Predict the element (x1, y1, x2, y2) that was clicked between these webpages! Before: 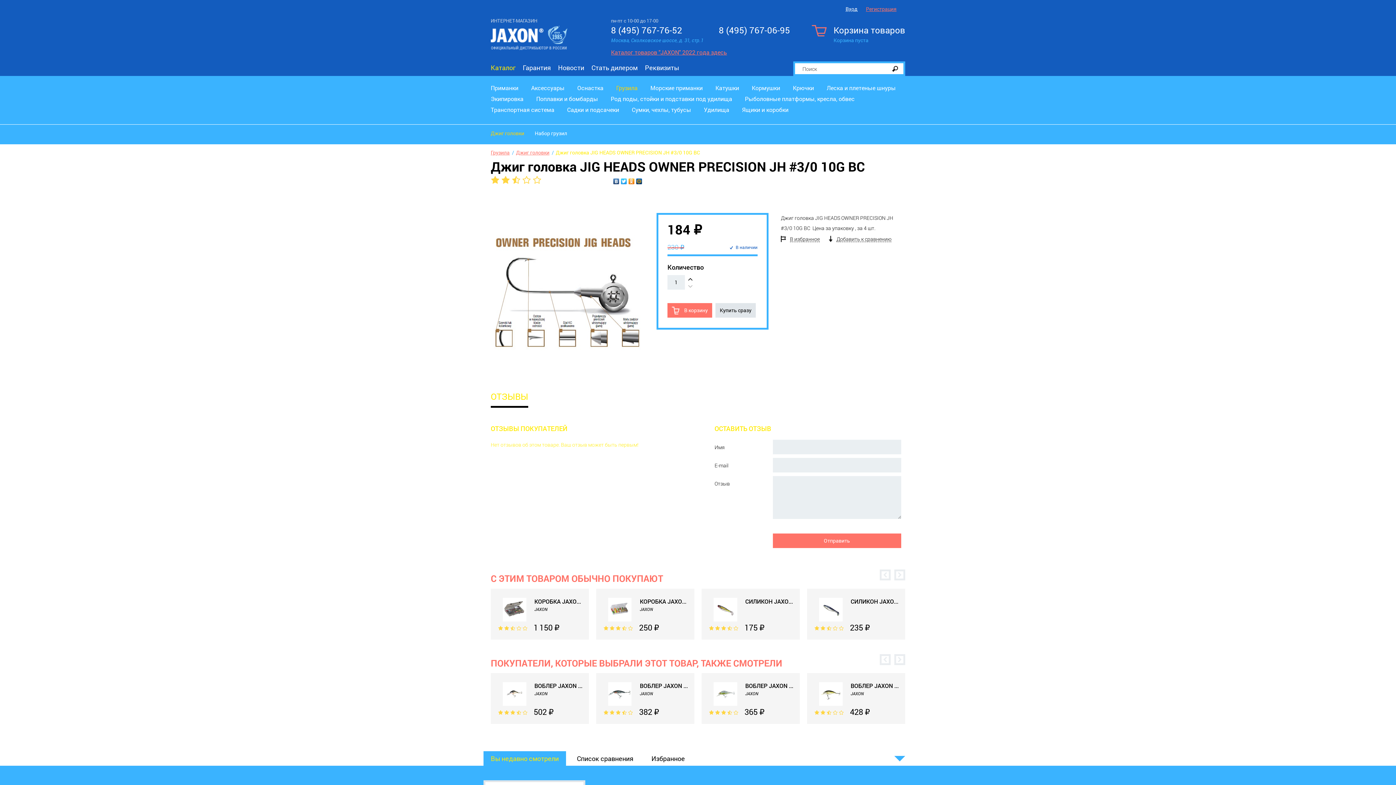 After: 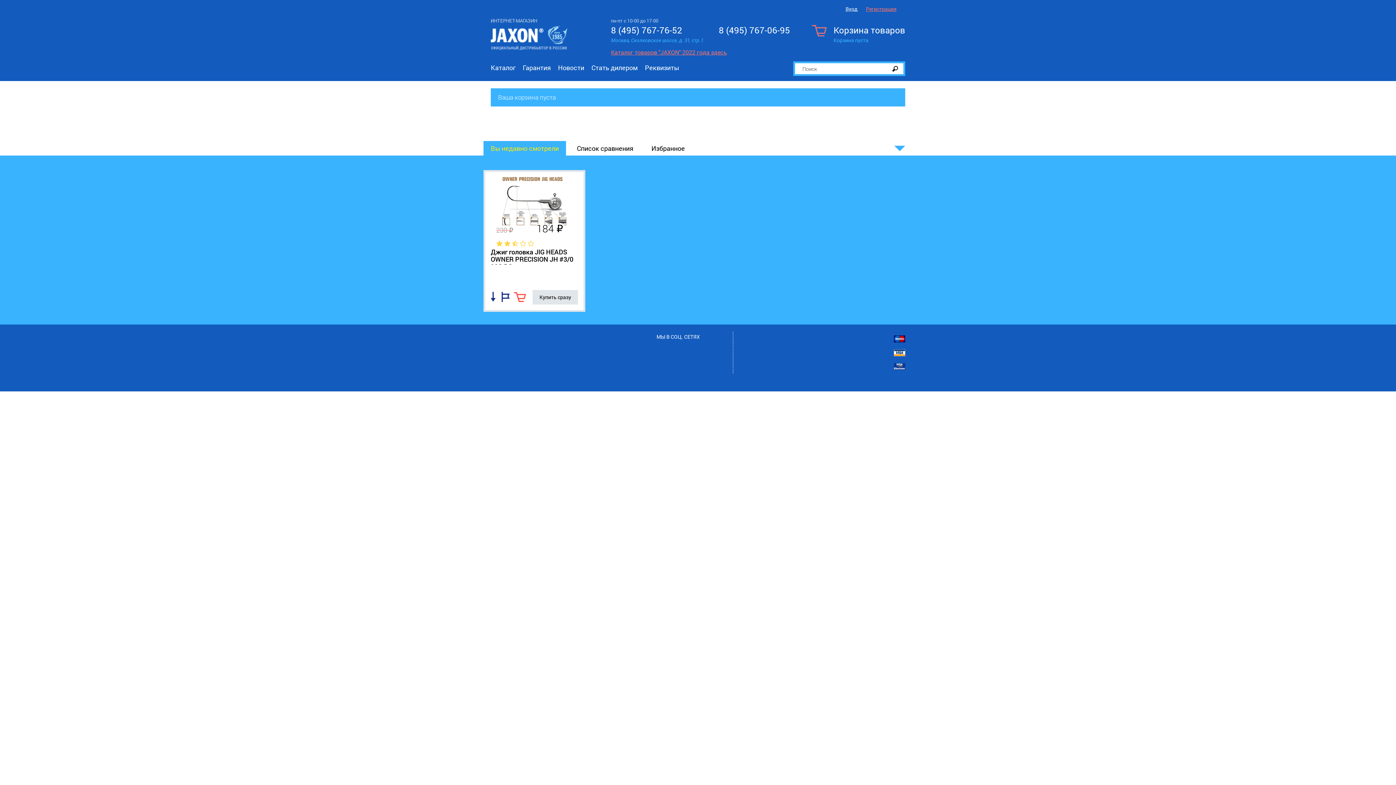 Action: label: Корзина товаров
Корзина пуста bbox: (833, 22, 905, 42)